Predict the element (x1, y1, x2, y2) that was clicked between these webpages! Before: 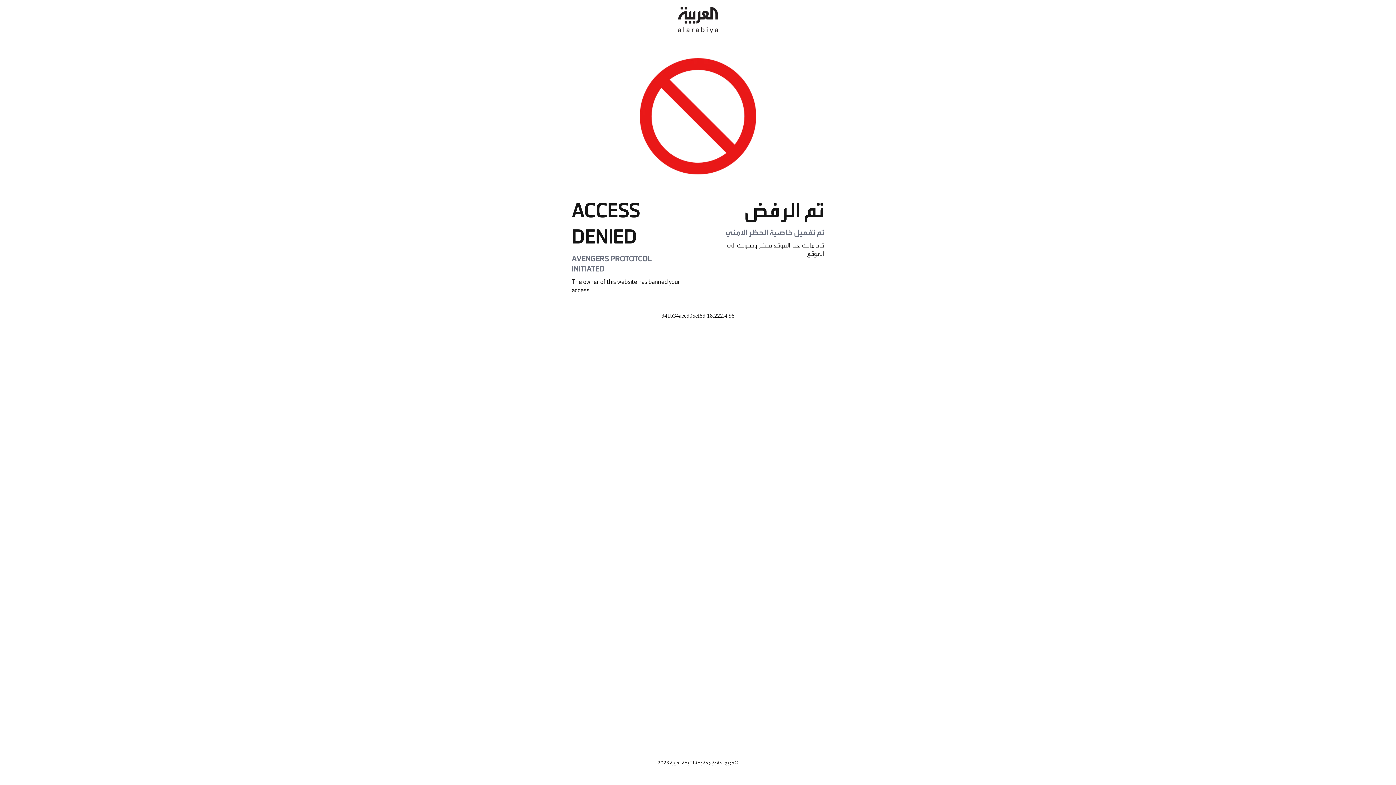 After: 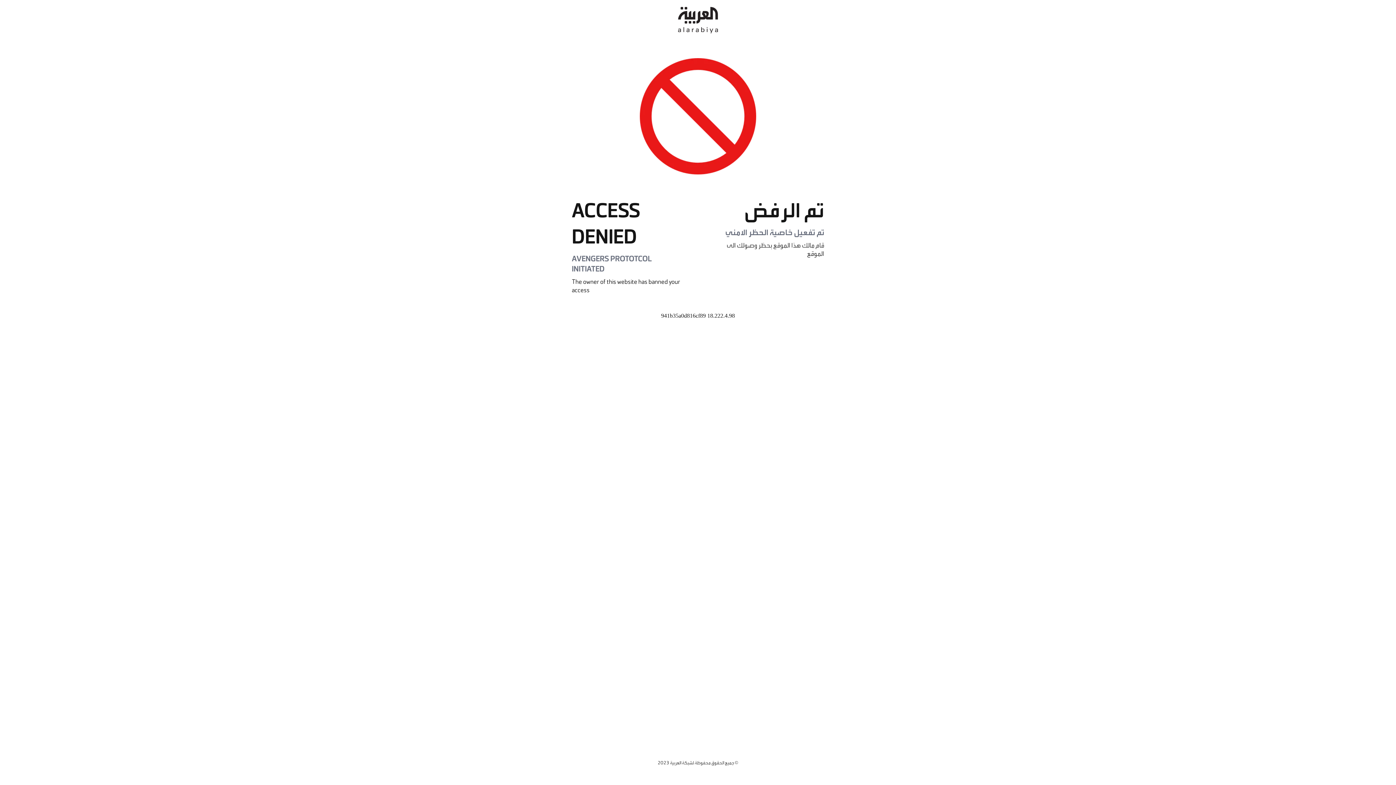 Action: bbox: (678, 0, 718, 40)